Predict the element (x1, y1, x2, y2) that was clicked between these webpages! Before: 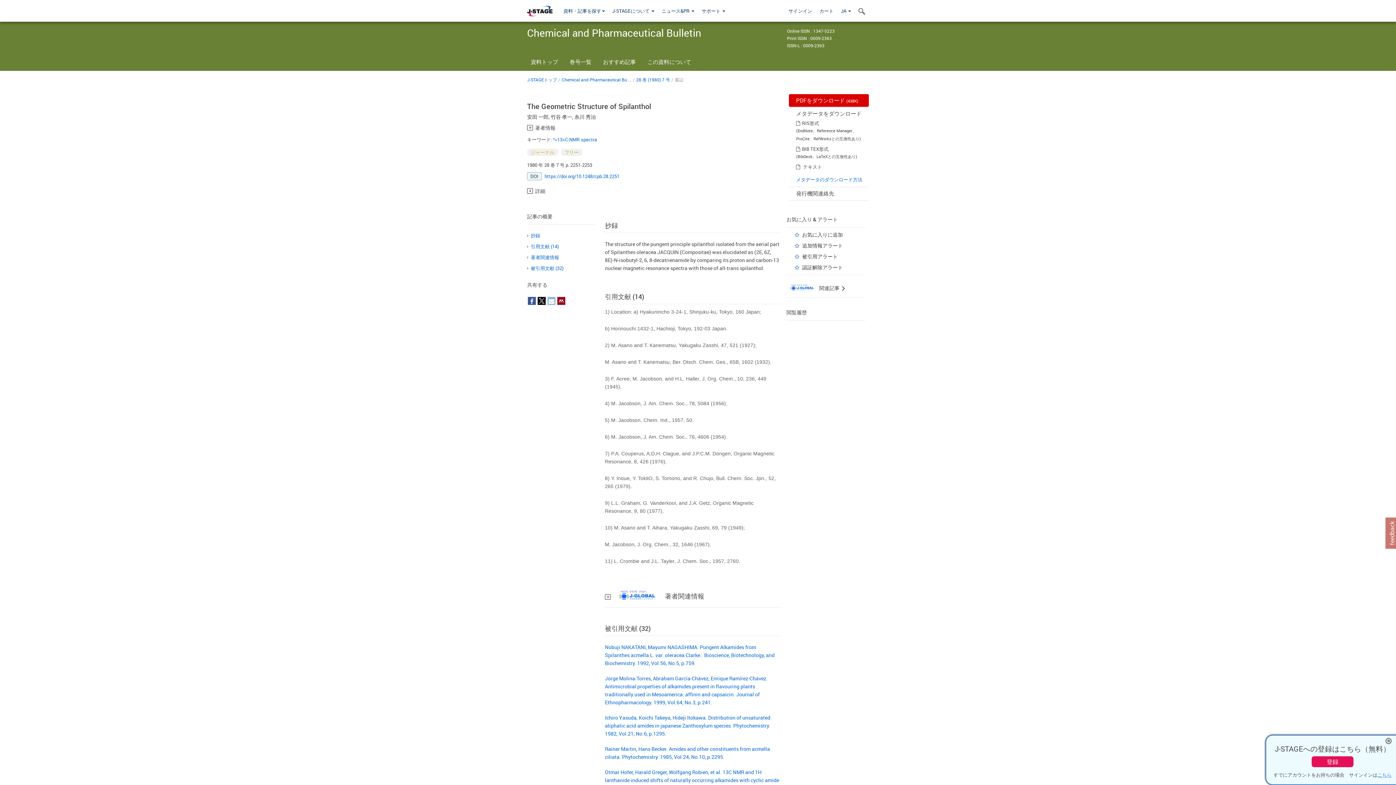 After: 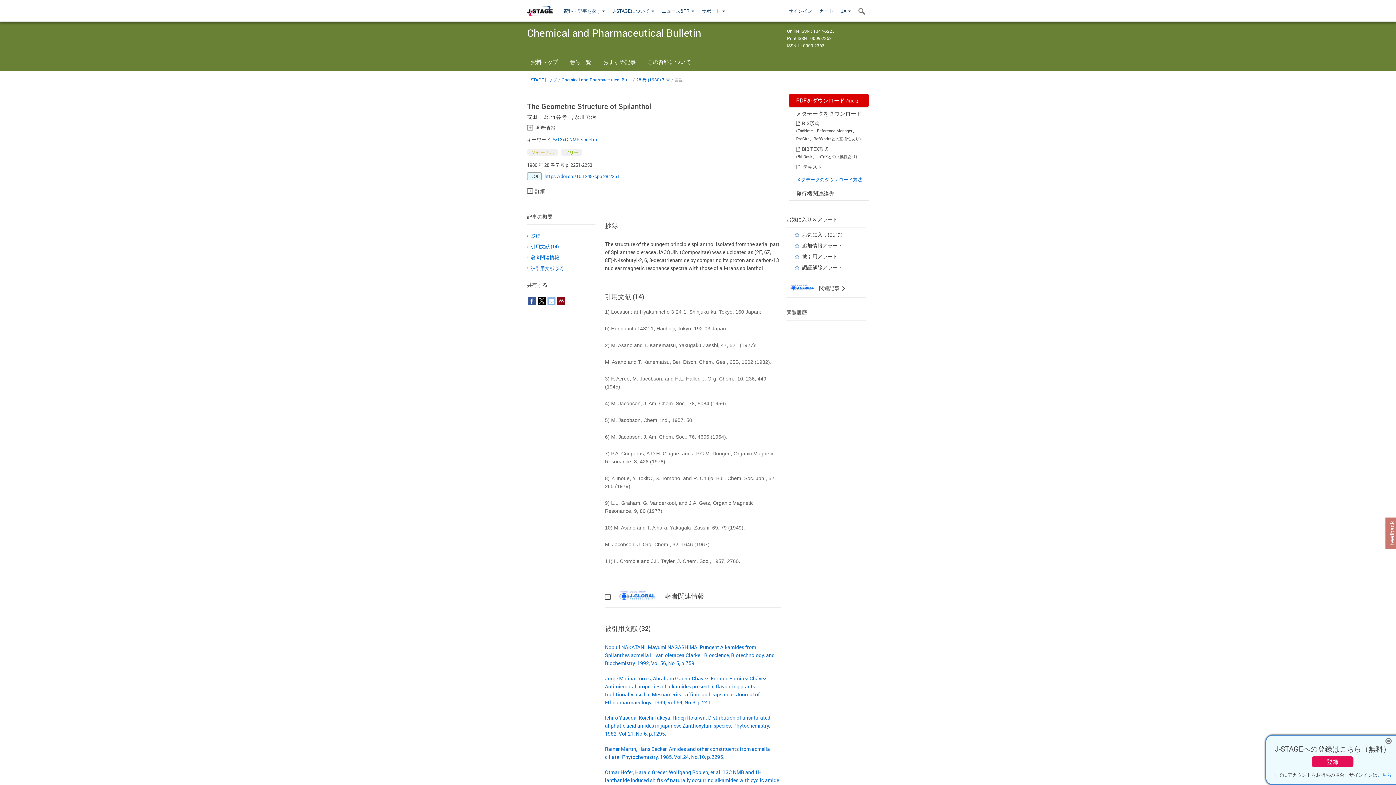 Action: bbox: (557, 308, 565, 315) label:  